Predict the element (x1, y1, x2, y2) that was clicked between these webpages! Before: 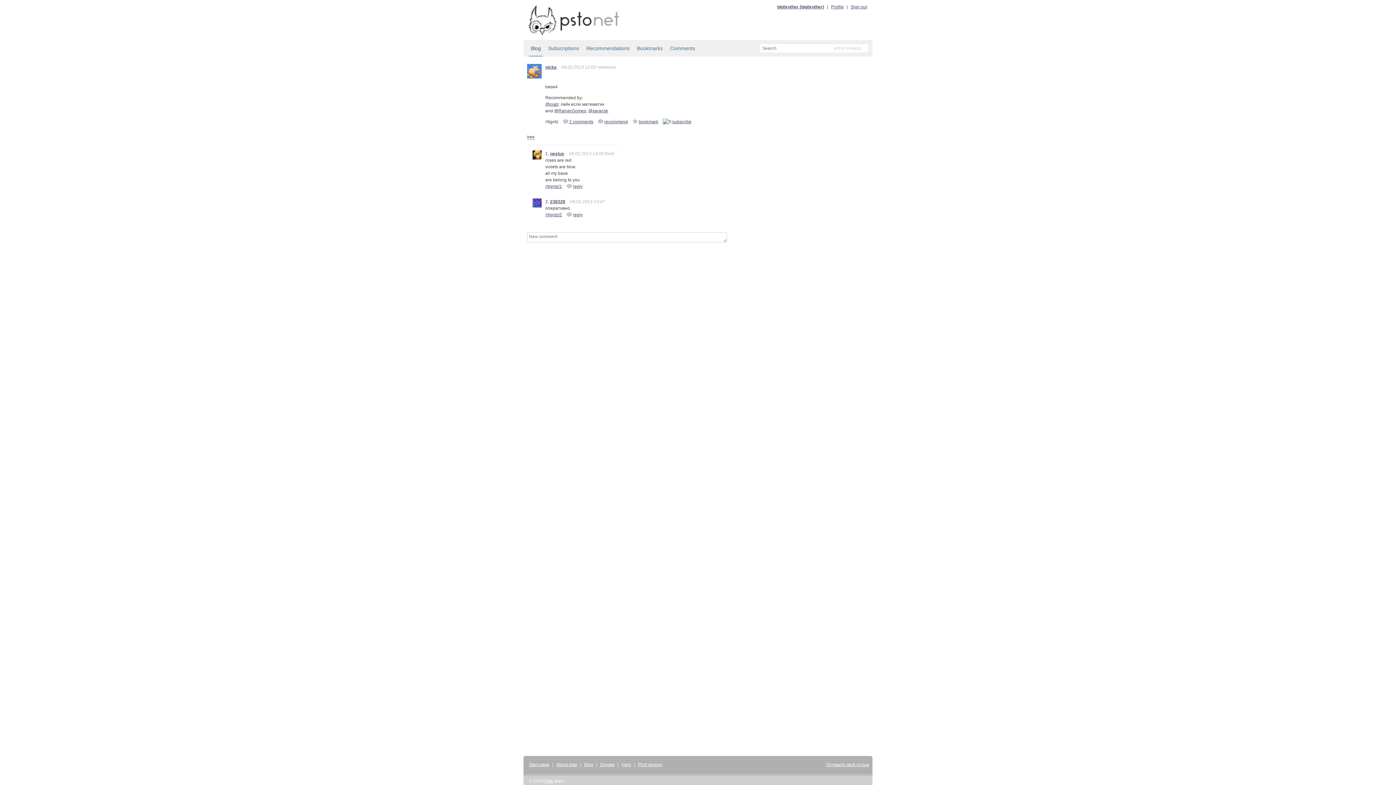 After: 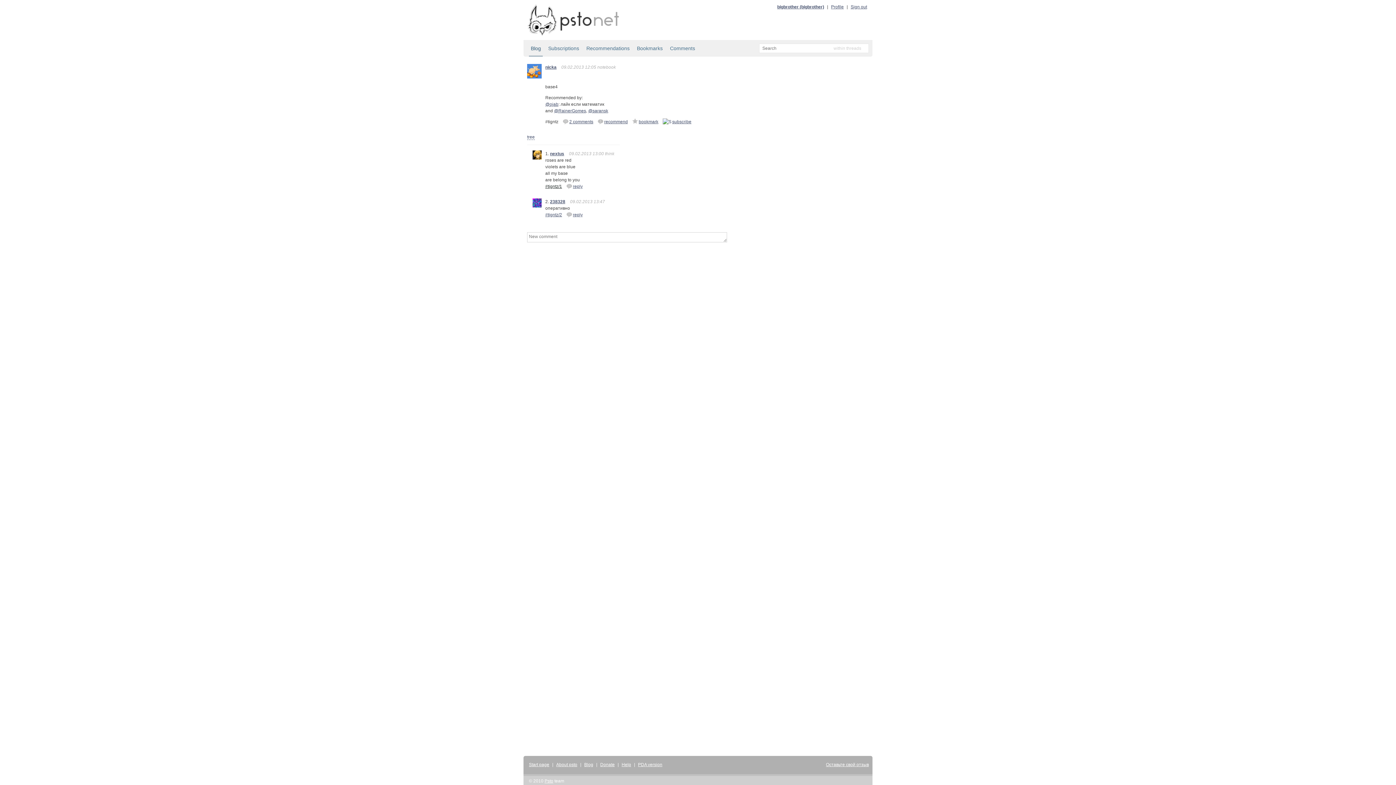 Action: bbox: (545, 183, 562, 189) label: #tigntz/1